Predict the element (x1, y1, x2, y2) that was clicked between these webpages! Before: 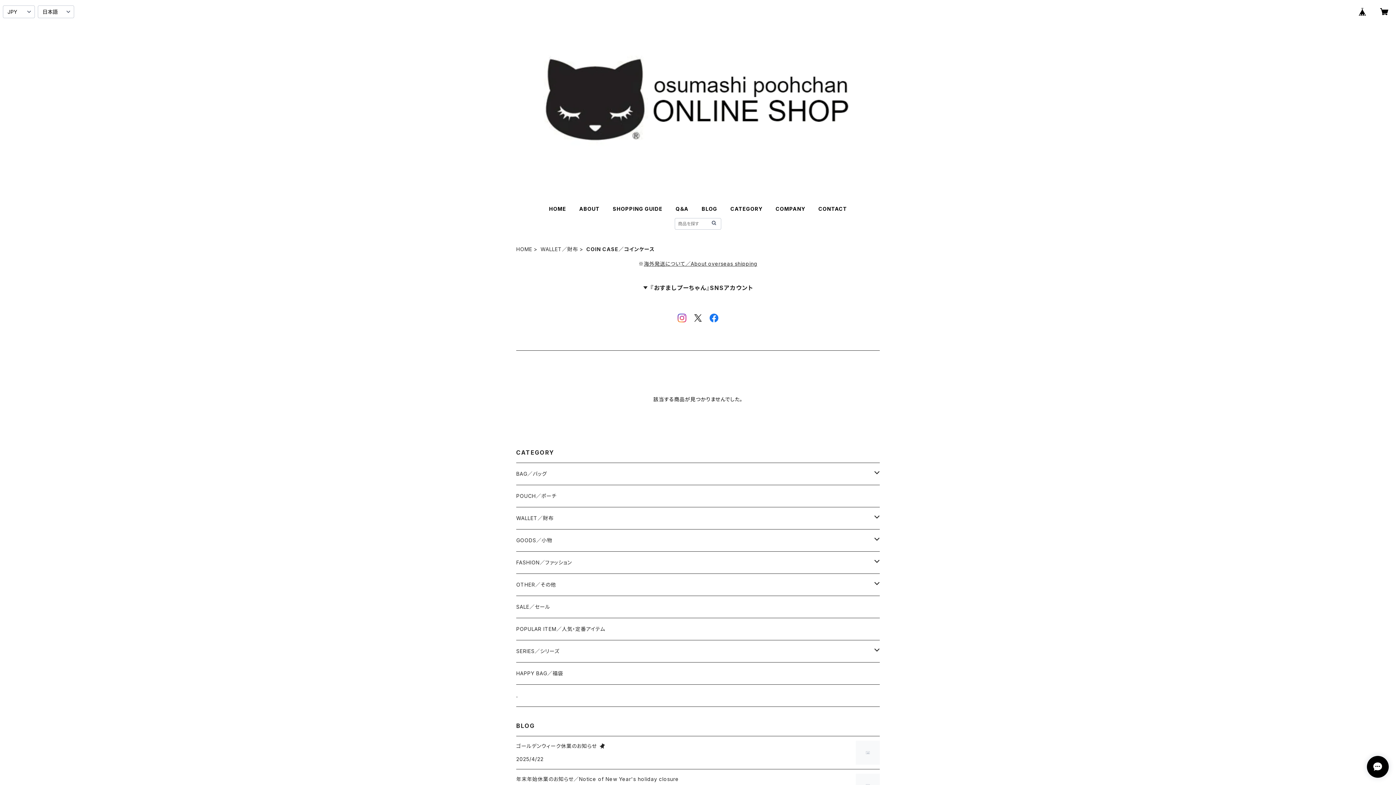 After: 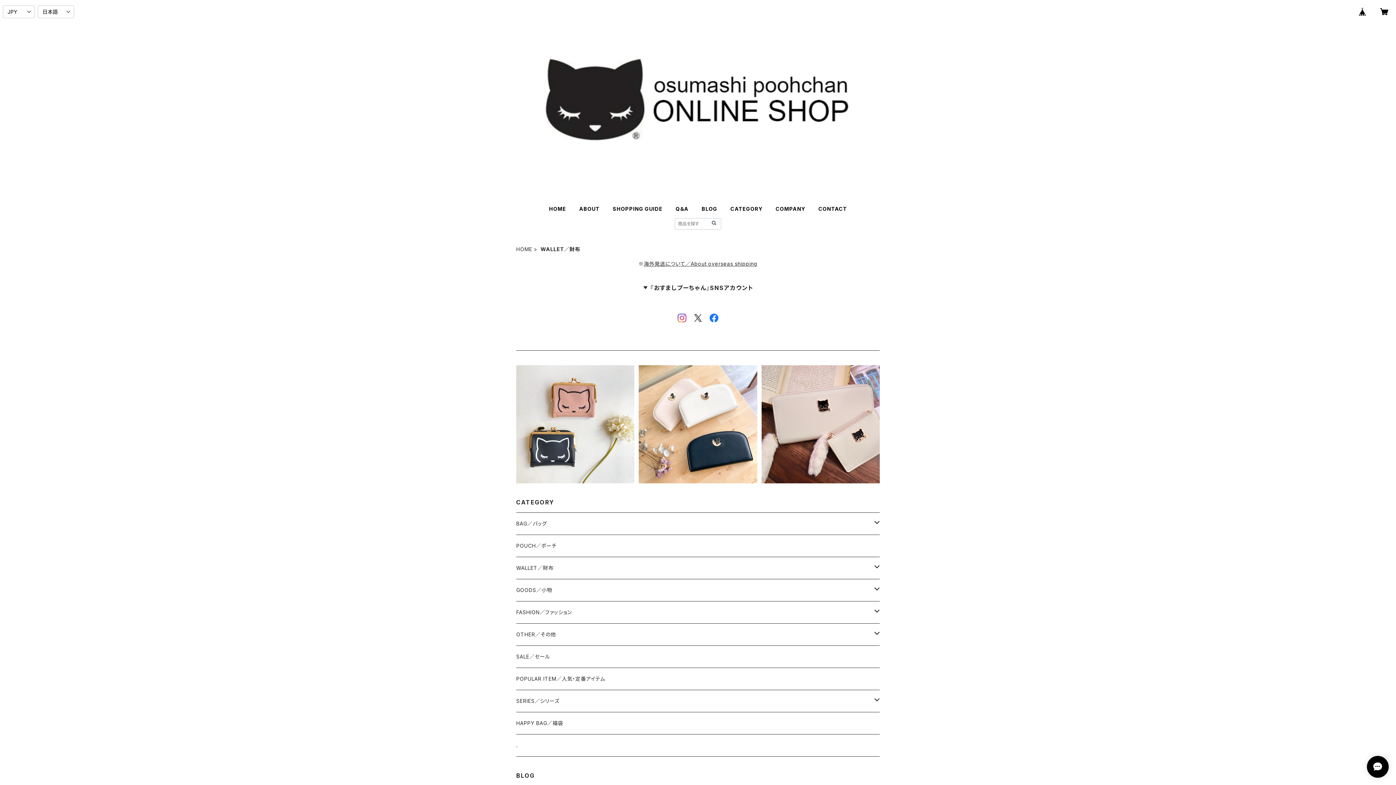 Action: label: WALLET／財布 bbox: (540, 245, 578, 253)